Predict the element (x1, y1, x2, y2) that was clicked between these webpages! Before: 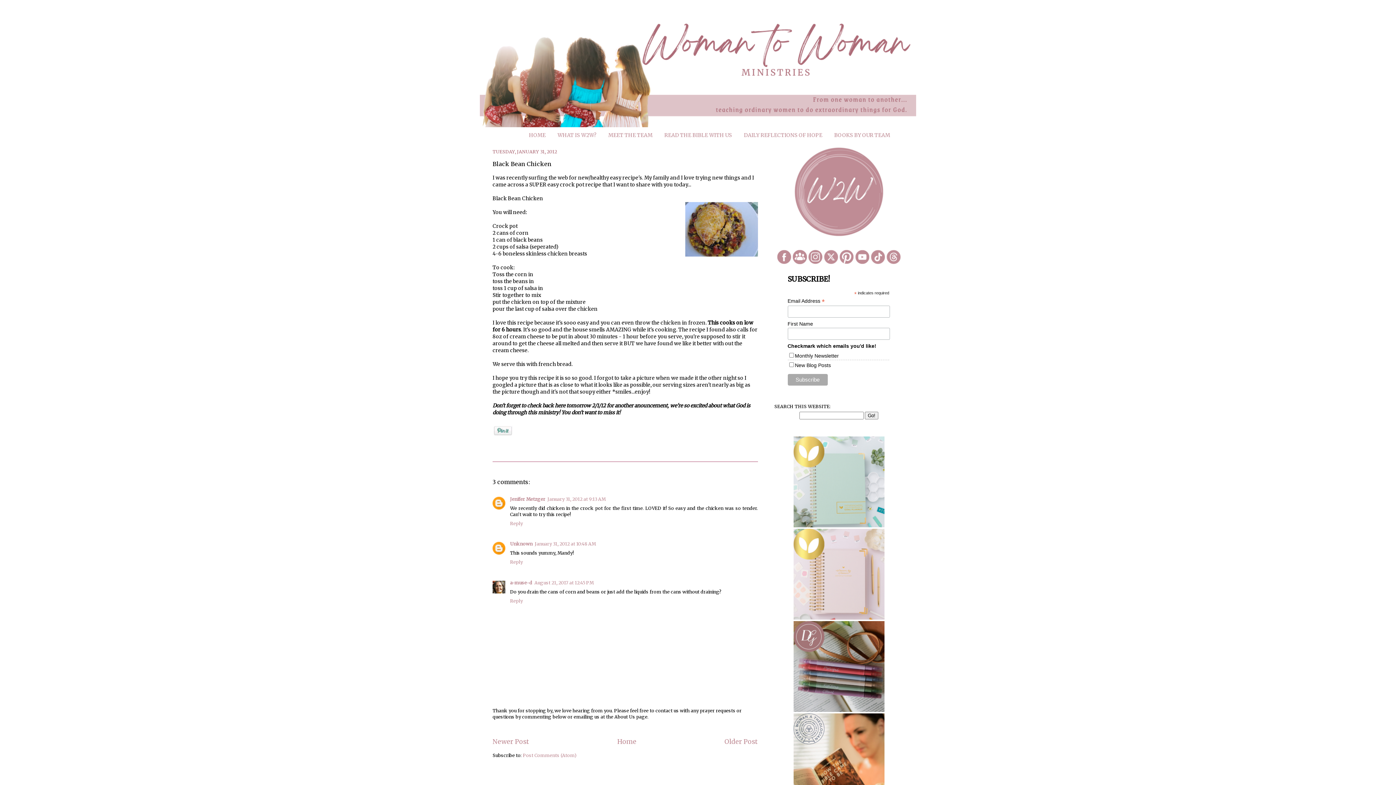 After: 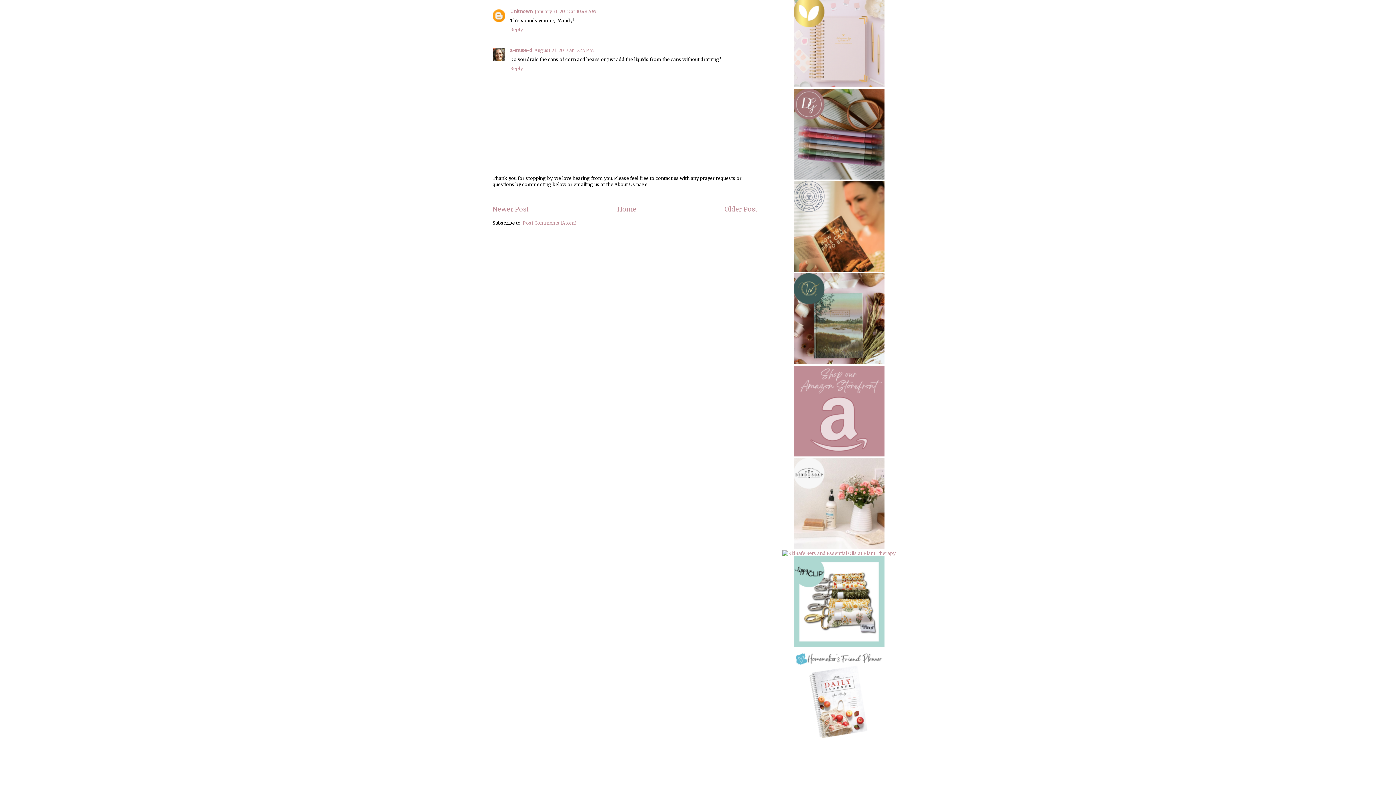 Action: label: January 31, 2012 at 10:48 AM bbox: (534, 541, 596, 547)